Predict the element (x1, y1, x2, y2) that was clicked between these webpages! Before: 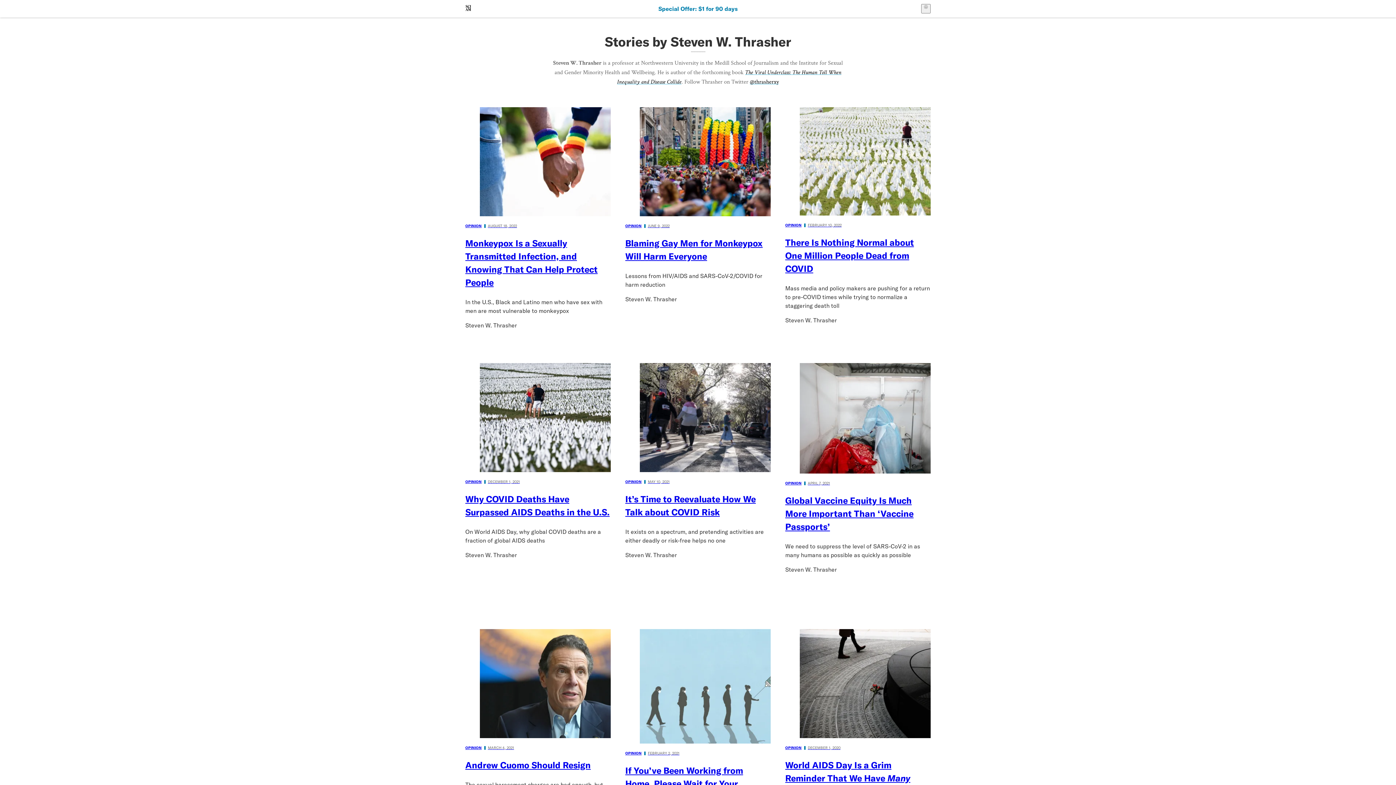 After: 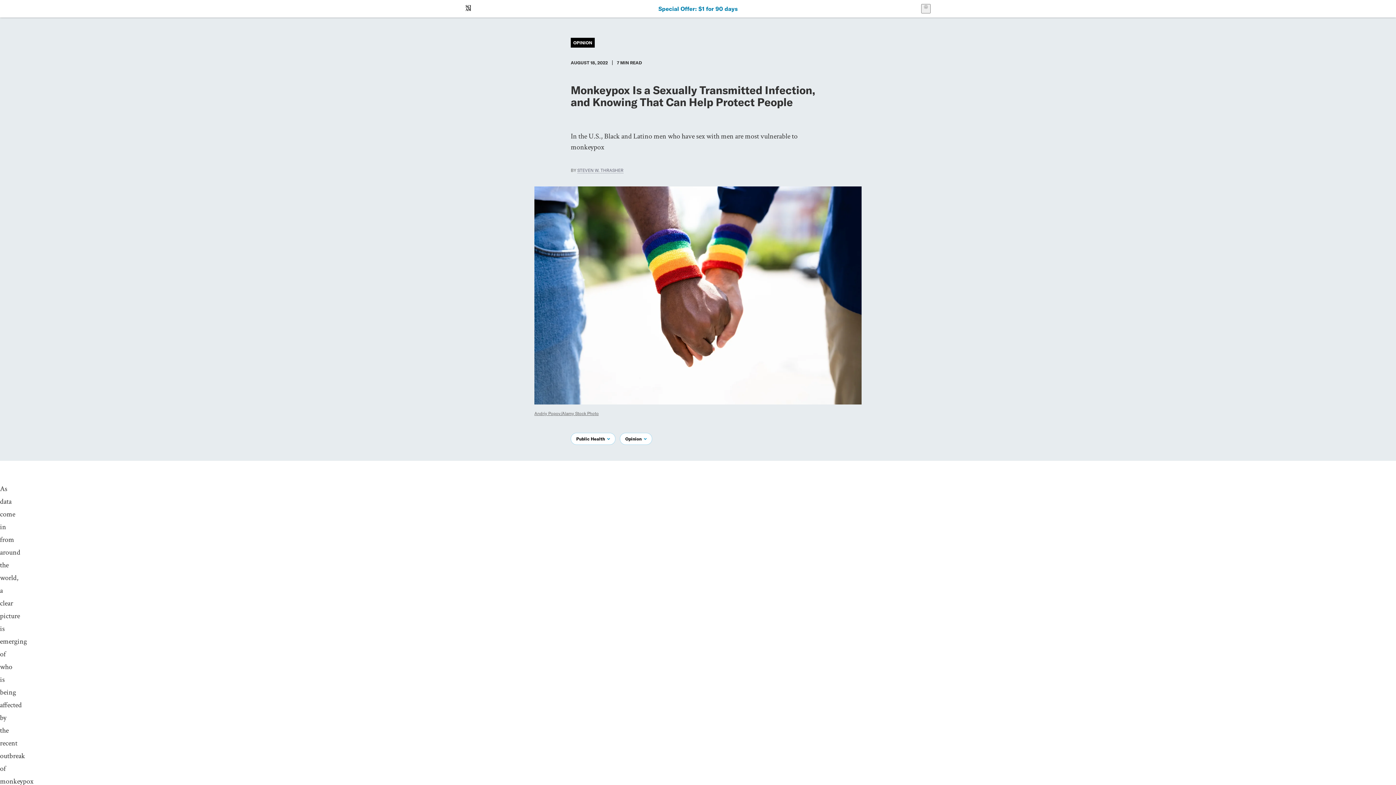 Action: bbox: (465, 107, 610, 289) label: OPINION
AUGUST 18, 2022

Monkeypox Is a Sexually Transmitted Infection, and Knowing That Can Help Protect People